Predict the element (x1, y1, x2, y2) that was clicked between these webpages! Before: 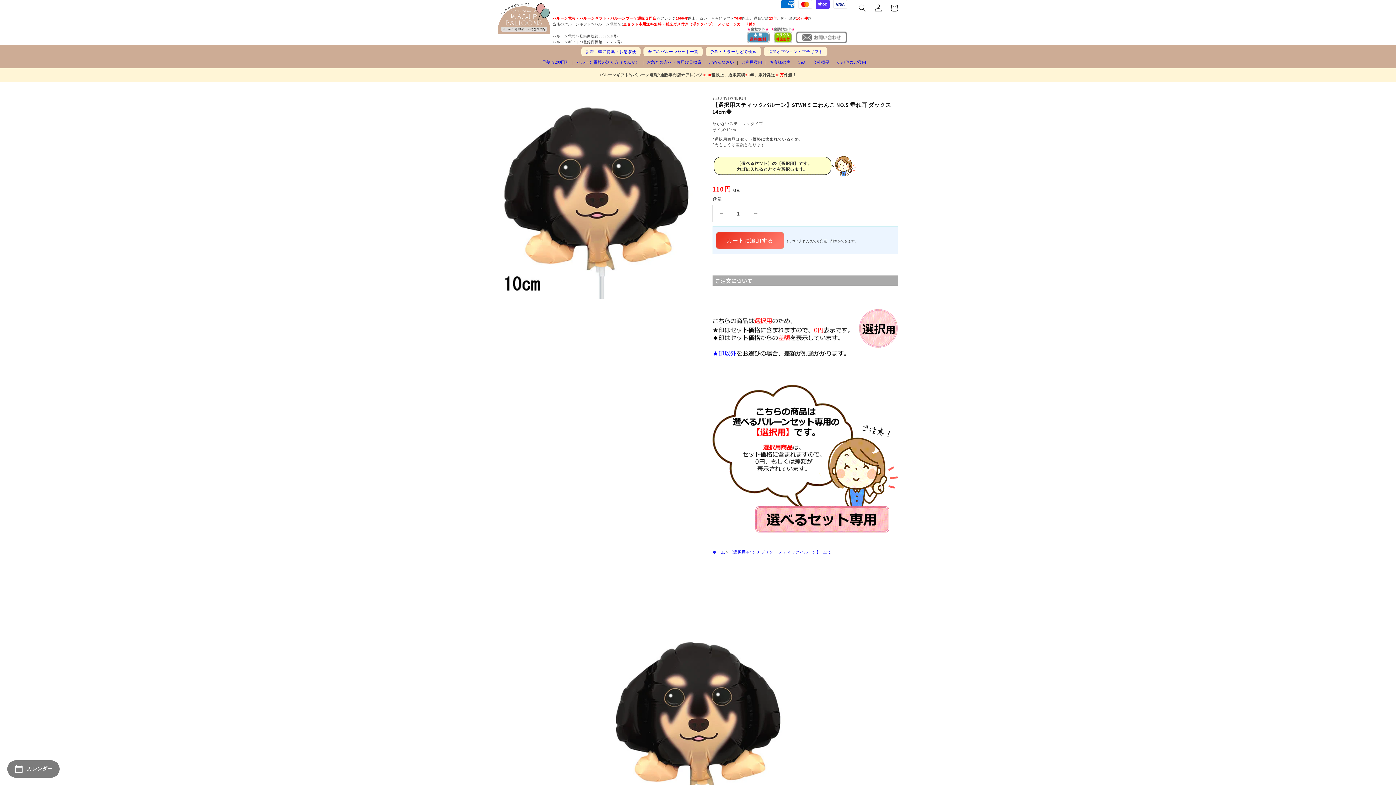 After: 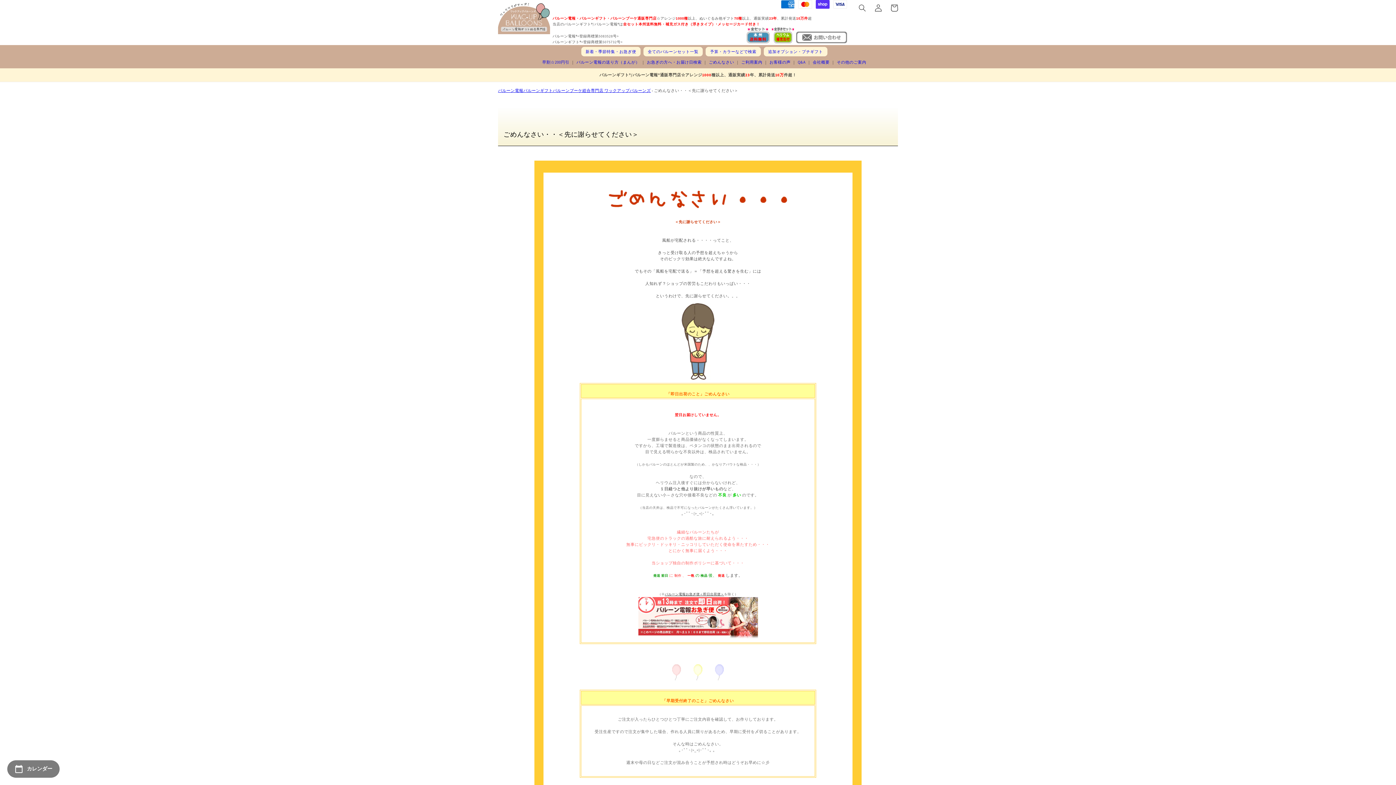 Action: label: ごめんなさい bbox: (709, 59, 734, 64)